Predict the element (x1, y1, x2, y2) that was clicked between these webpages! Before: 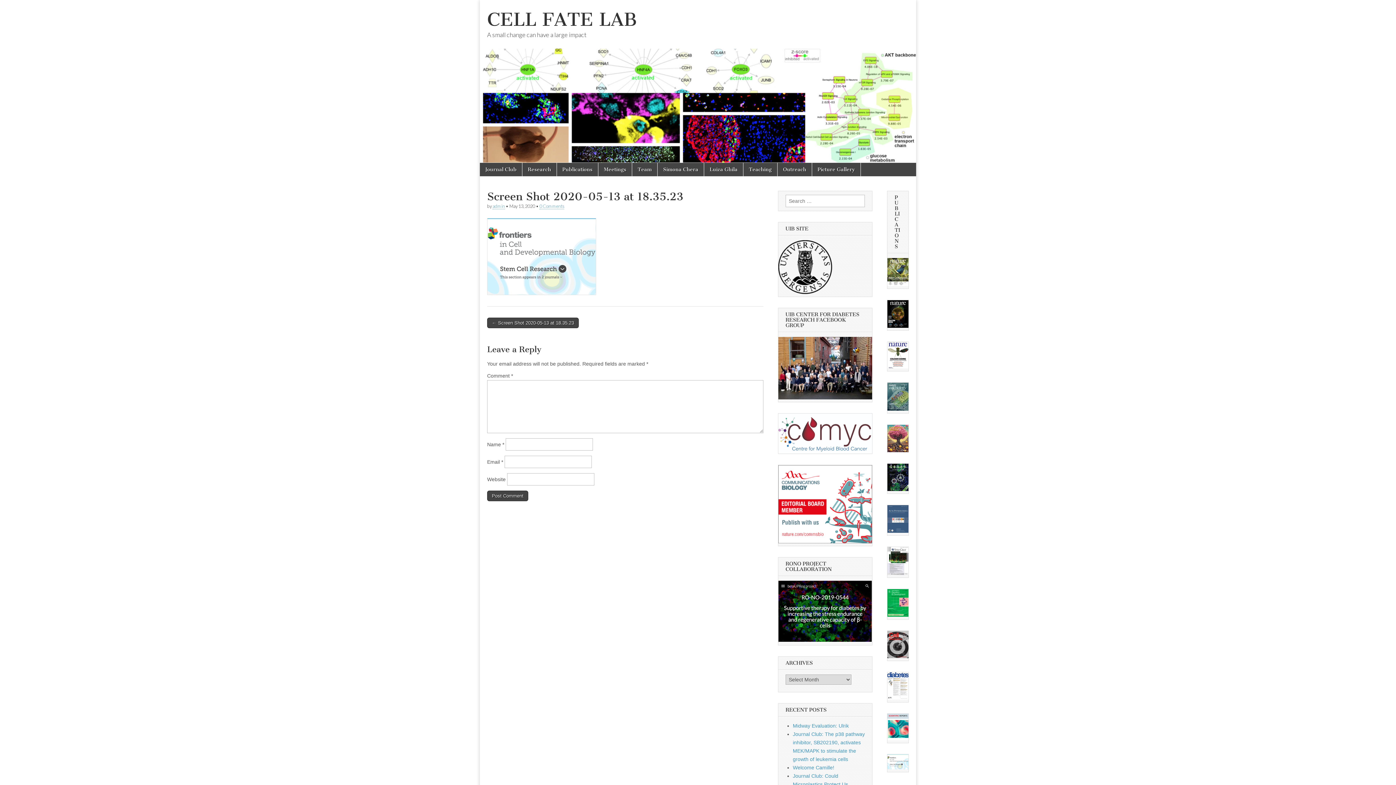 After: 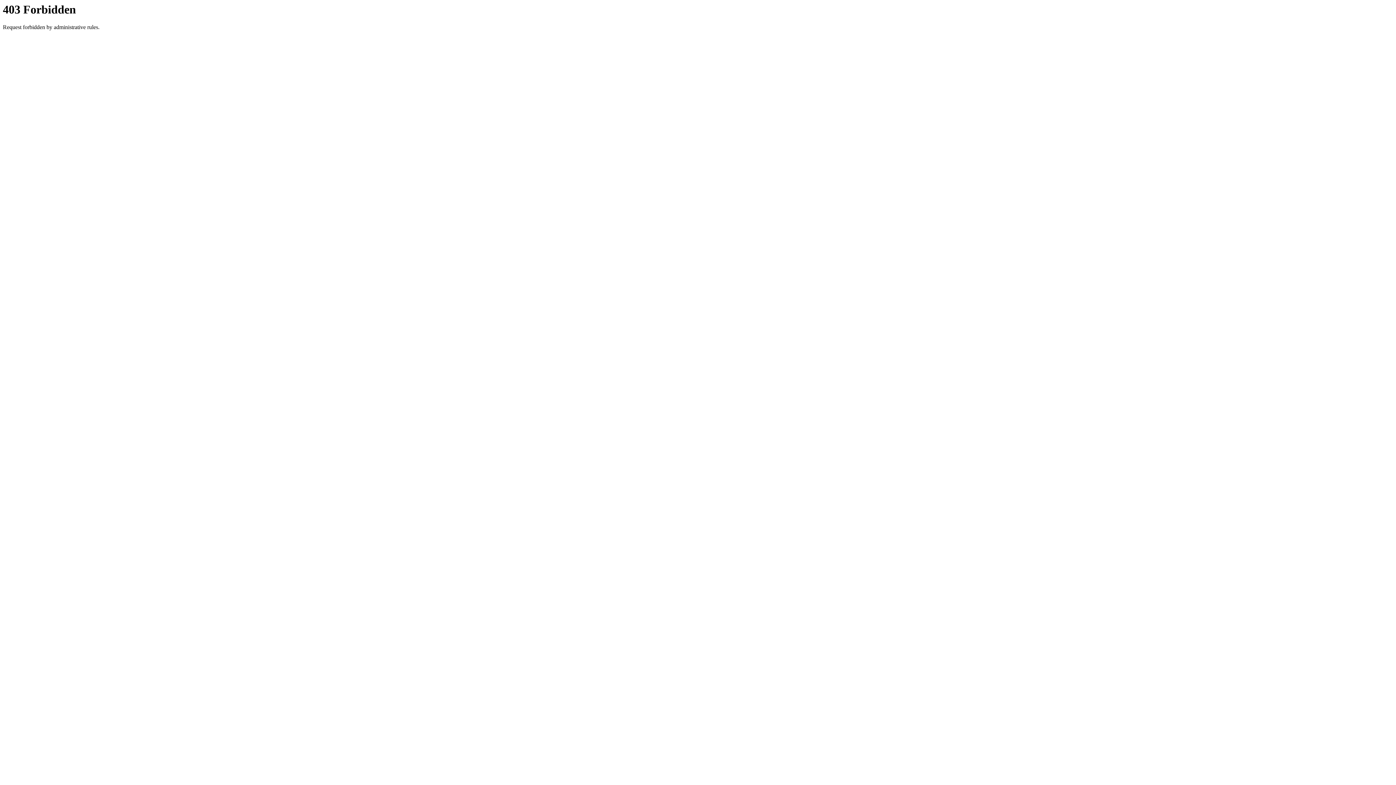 Action: bbox: (887, 695, 908, 700)